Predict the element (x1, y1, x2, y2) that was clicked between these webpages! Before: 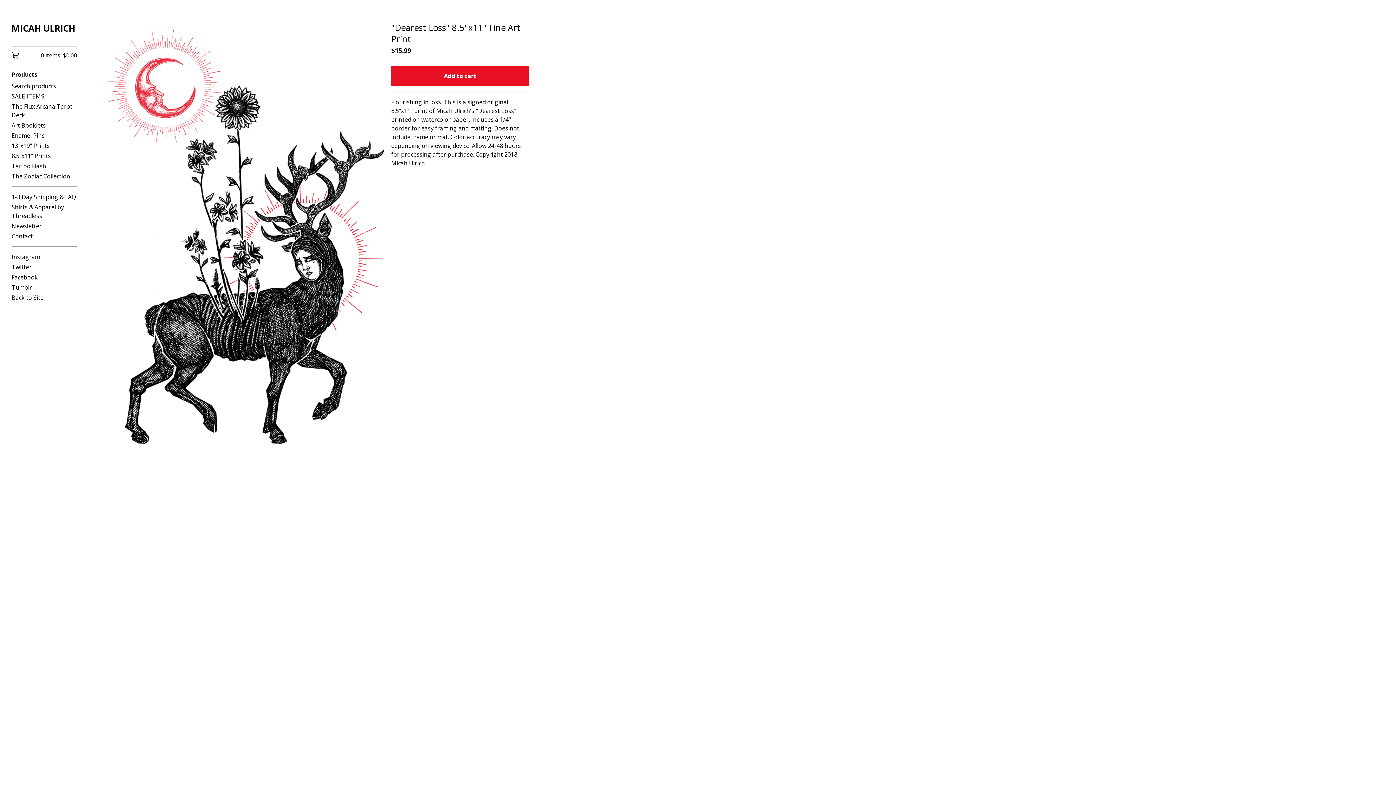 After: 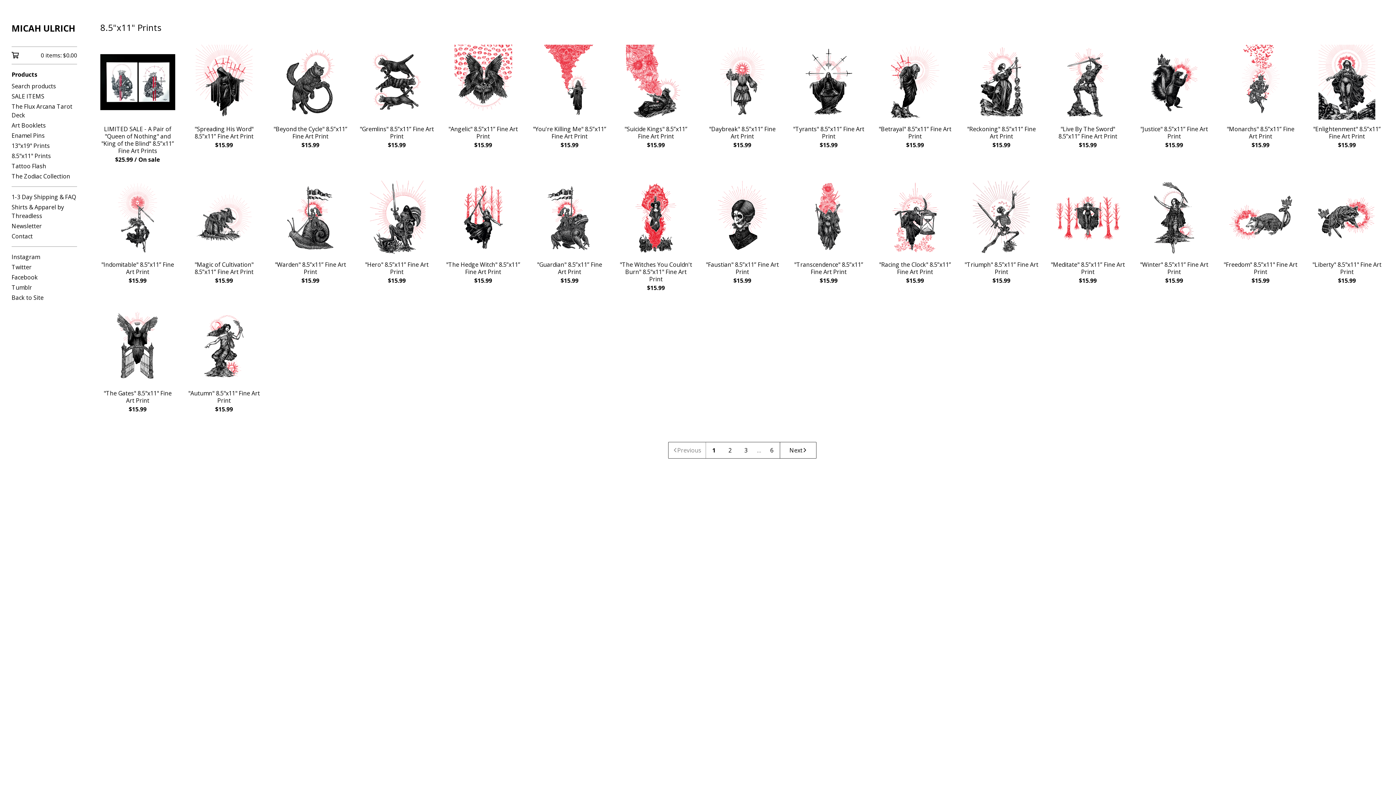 Action: bbox: (11, 150, 77, 161) label: 8.5"x11" Prints